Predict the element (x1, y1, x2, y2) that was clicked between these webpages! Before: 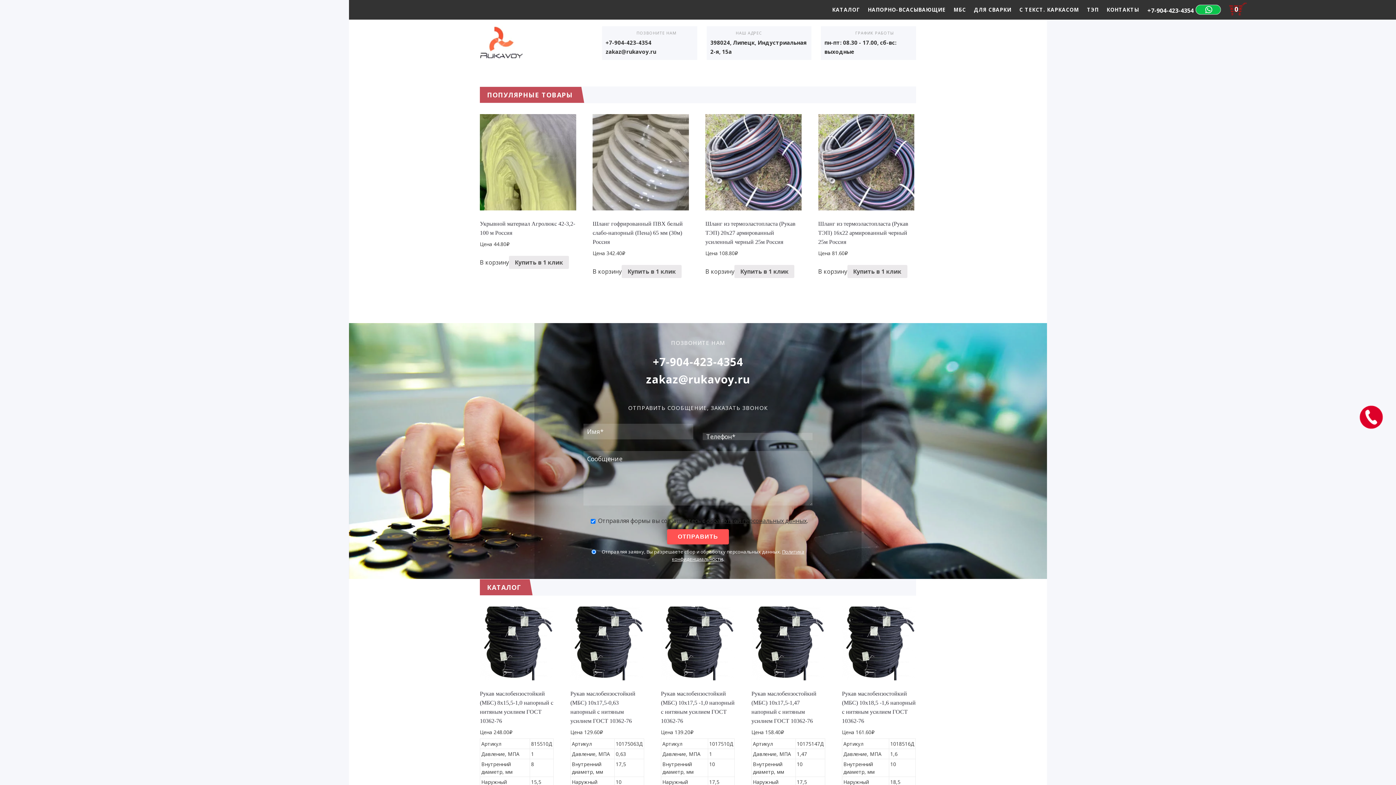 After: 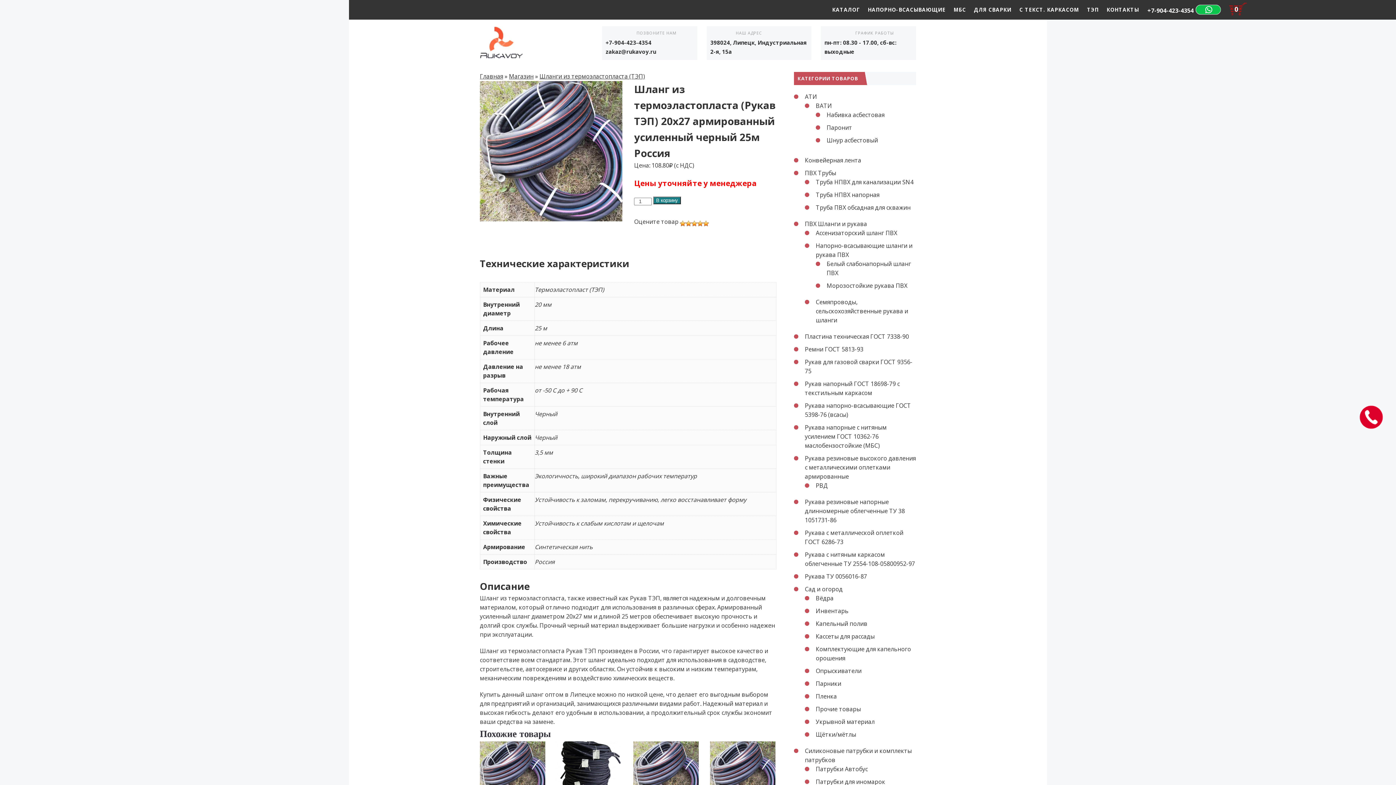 Action: bbox: (705, 114, 801, 249) label: Шланг из термоэластопласта (Рукав ТЭП) 20х27 армированный усиленный черный 25м Россия